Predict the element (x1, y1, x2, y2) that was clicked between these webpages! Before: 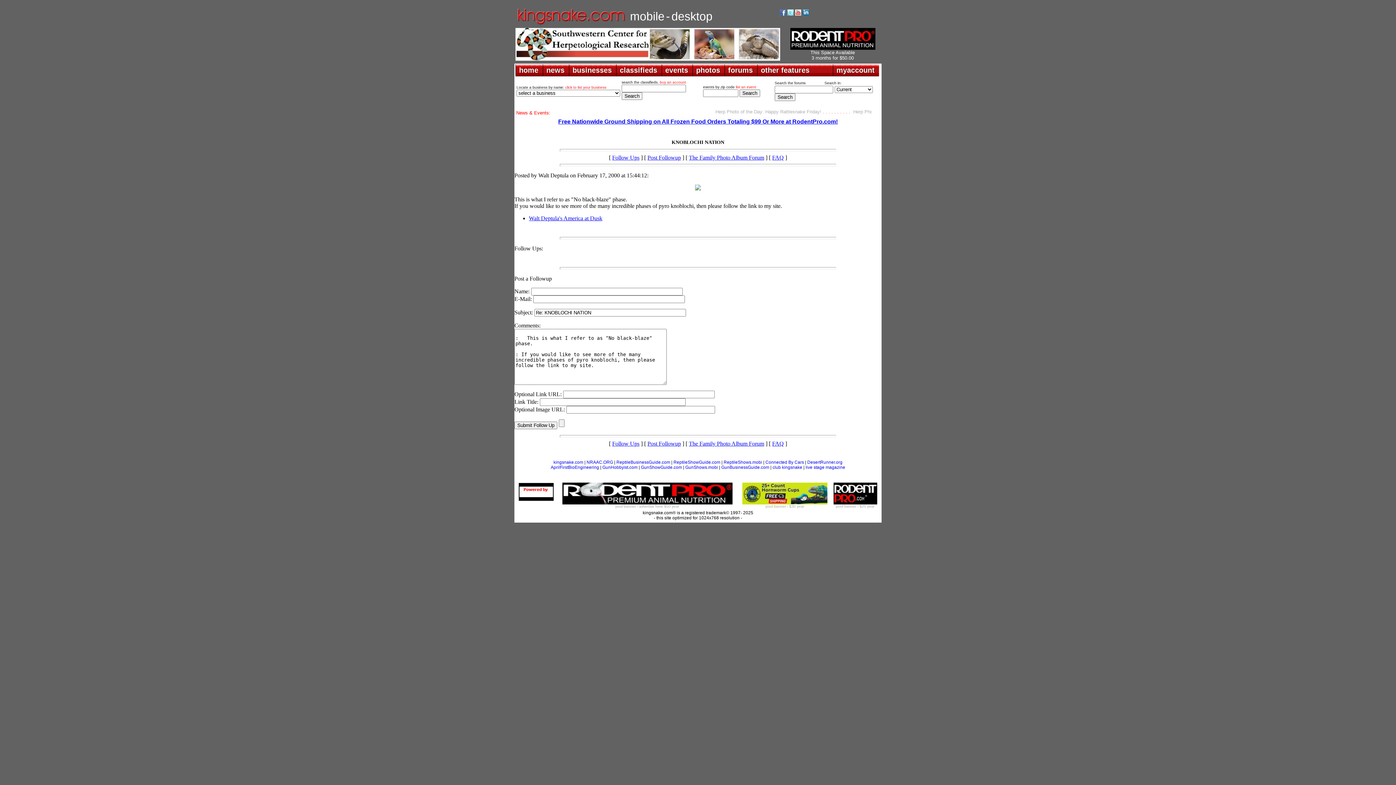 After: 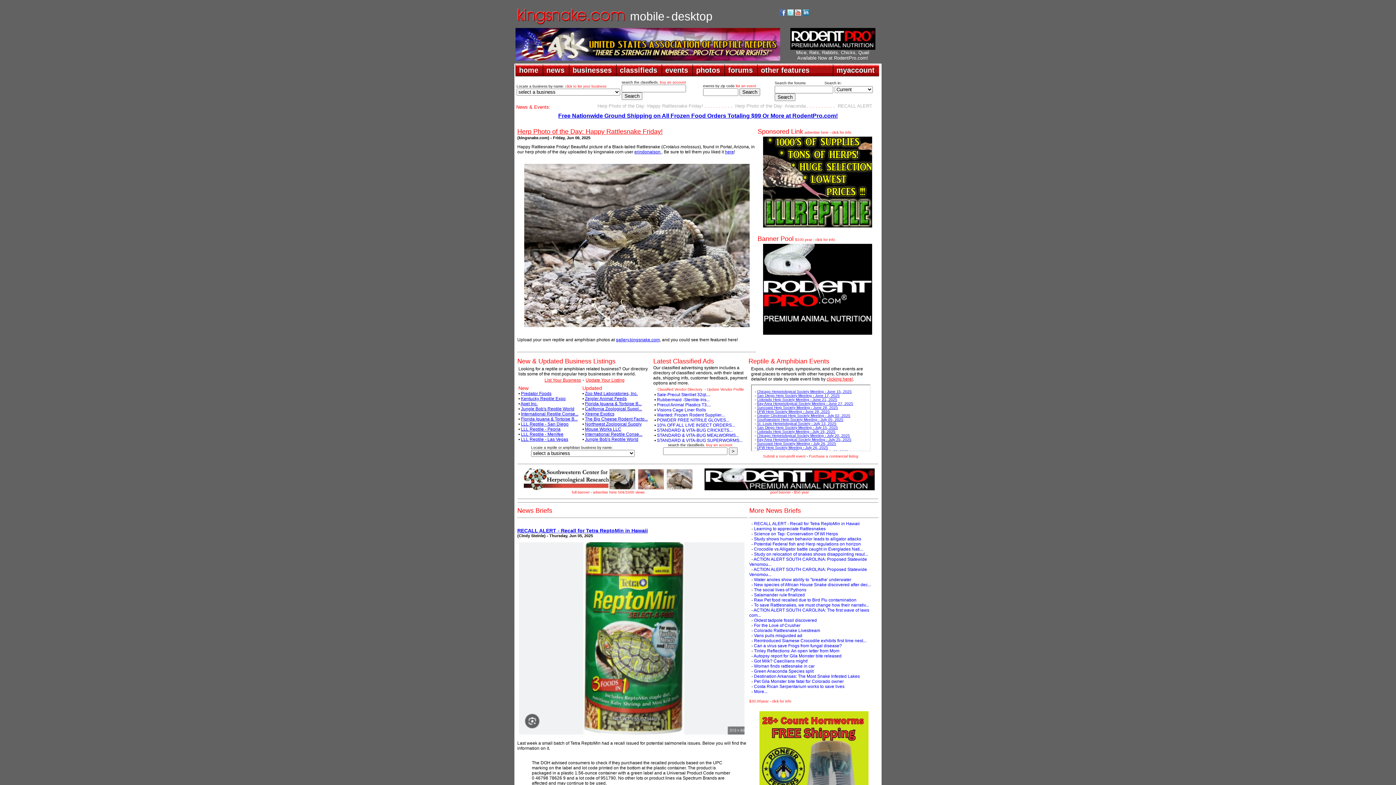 Action: bbox: (671, 15, 712, 21) label: desktop